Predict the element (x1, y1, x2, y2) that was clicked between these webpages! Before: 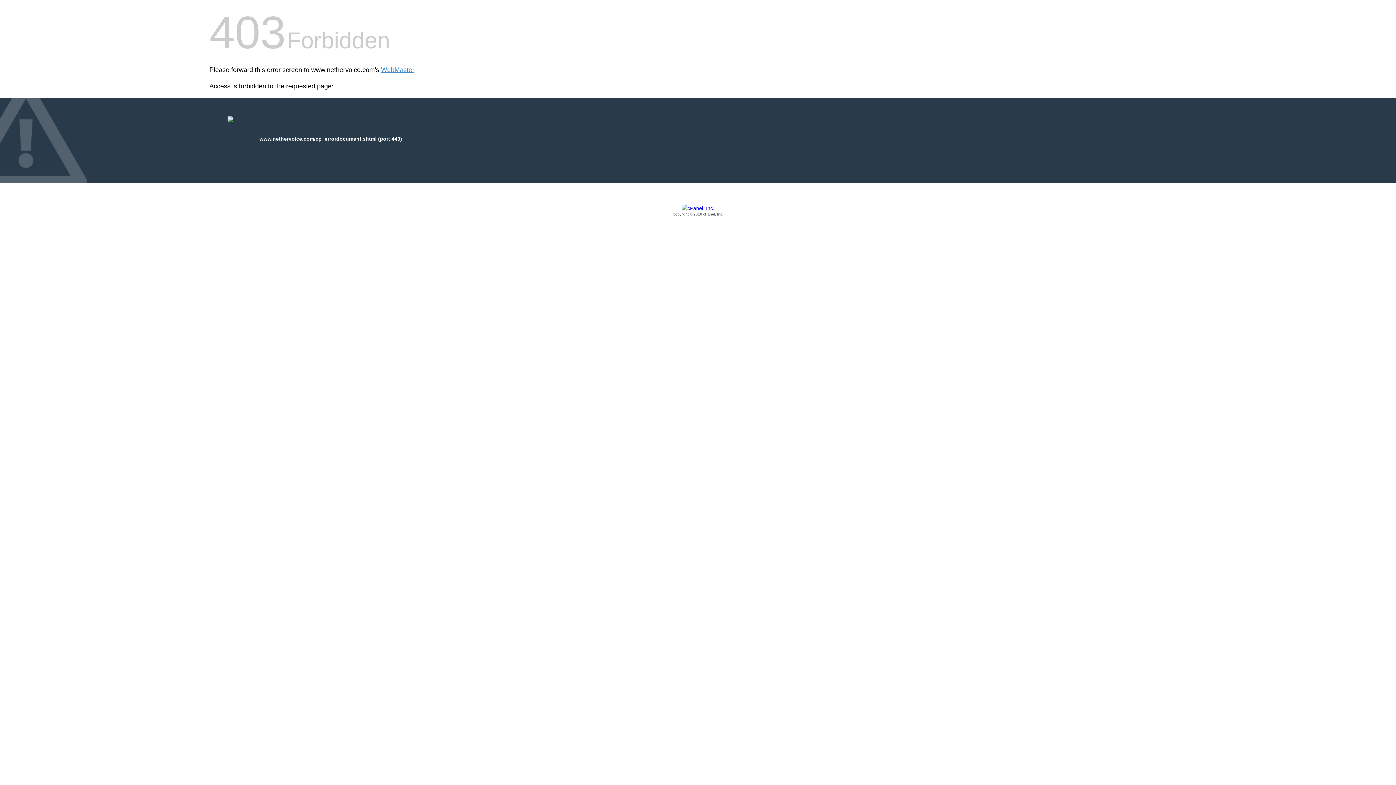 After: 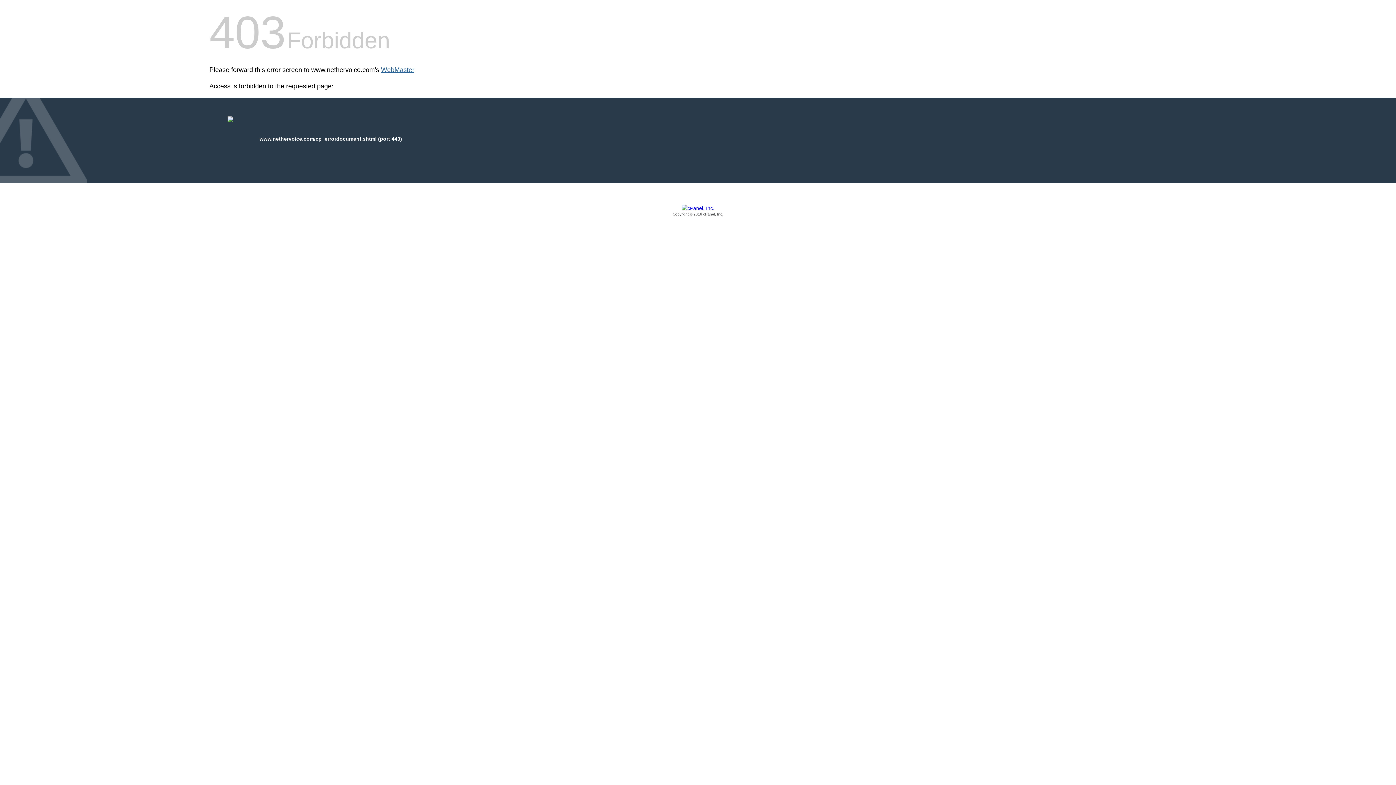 Action: label: WebMaster bbox: (381, 66, 414, 73)